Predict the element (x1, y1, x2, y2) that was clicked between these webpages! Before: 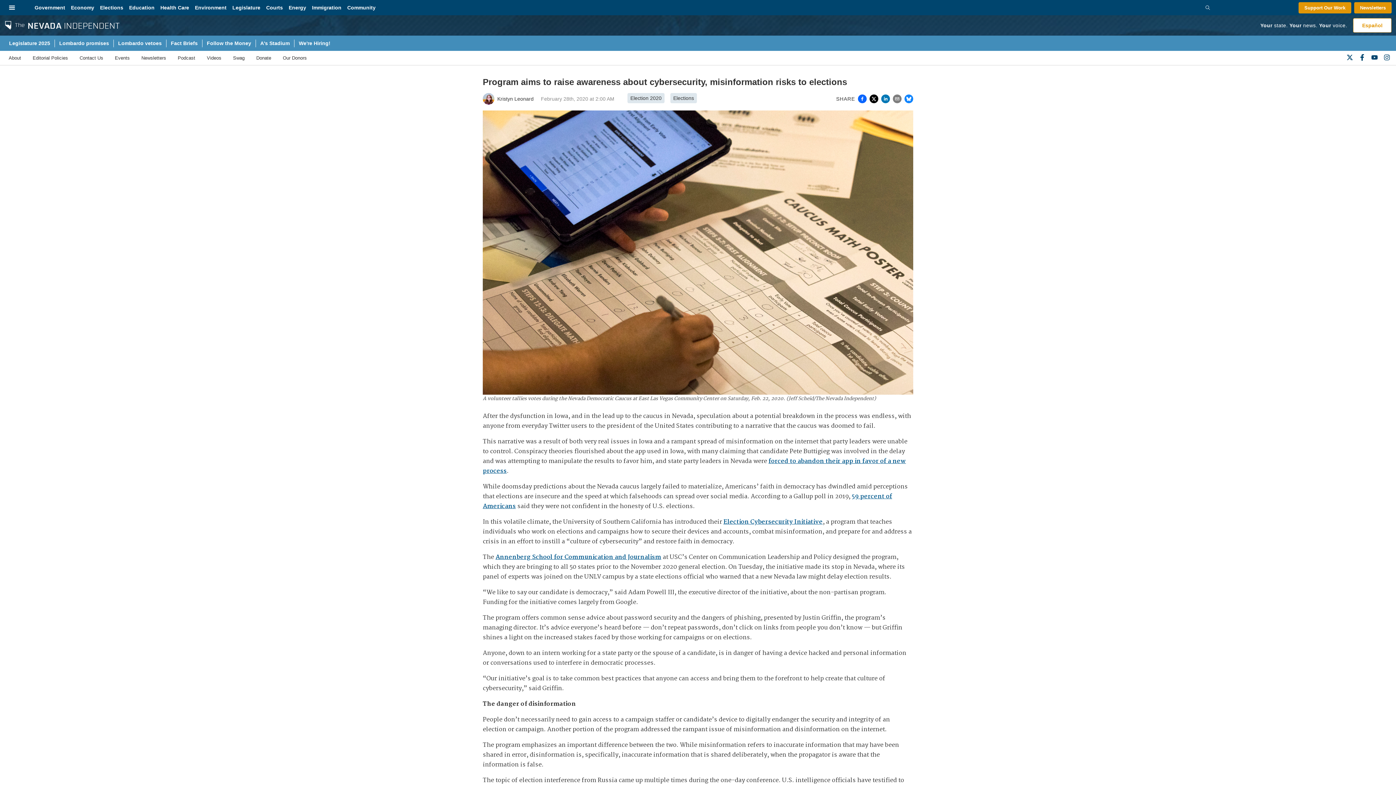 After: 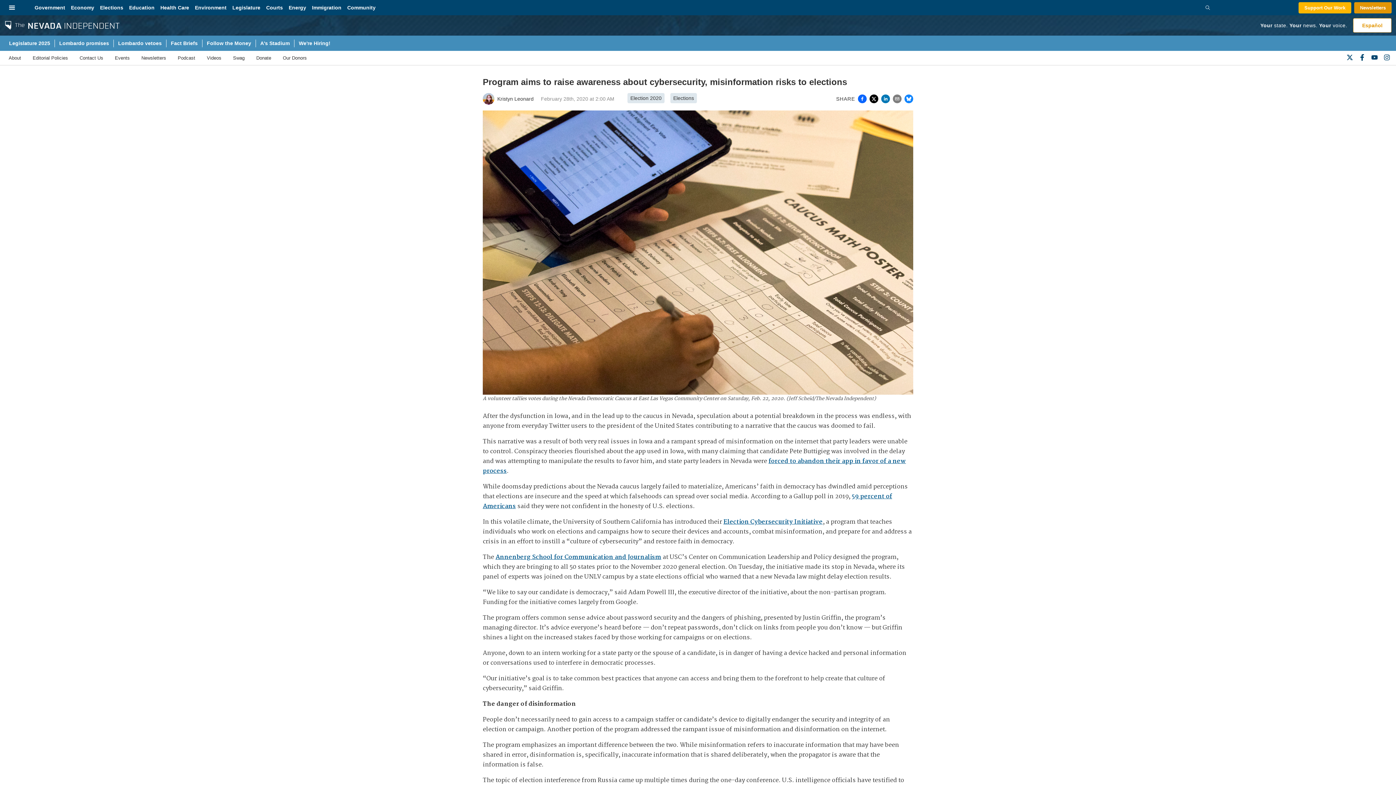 Action: bbox: (1298, 2, 1351, 13) label: Support Our Work